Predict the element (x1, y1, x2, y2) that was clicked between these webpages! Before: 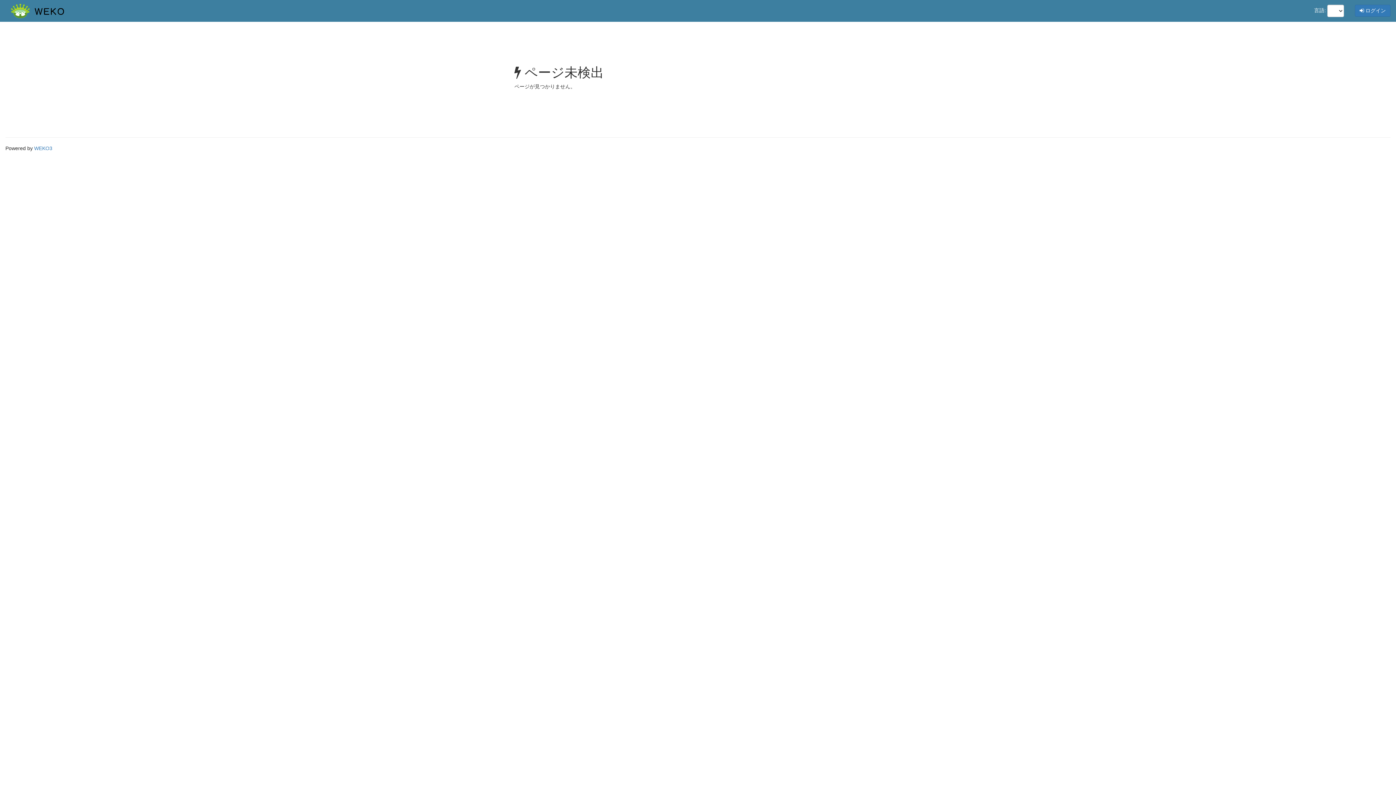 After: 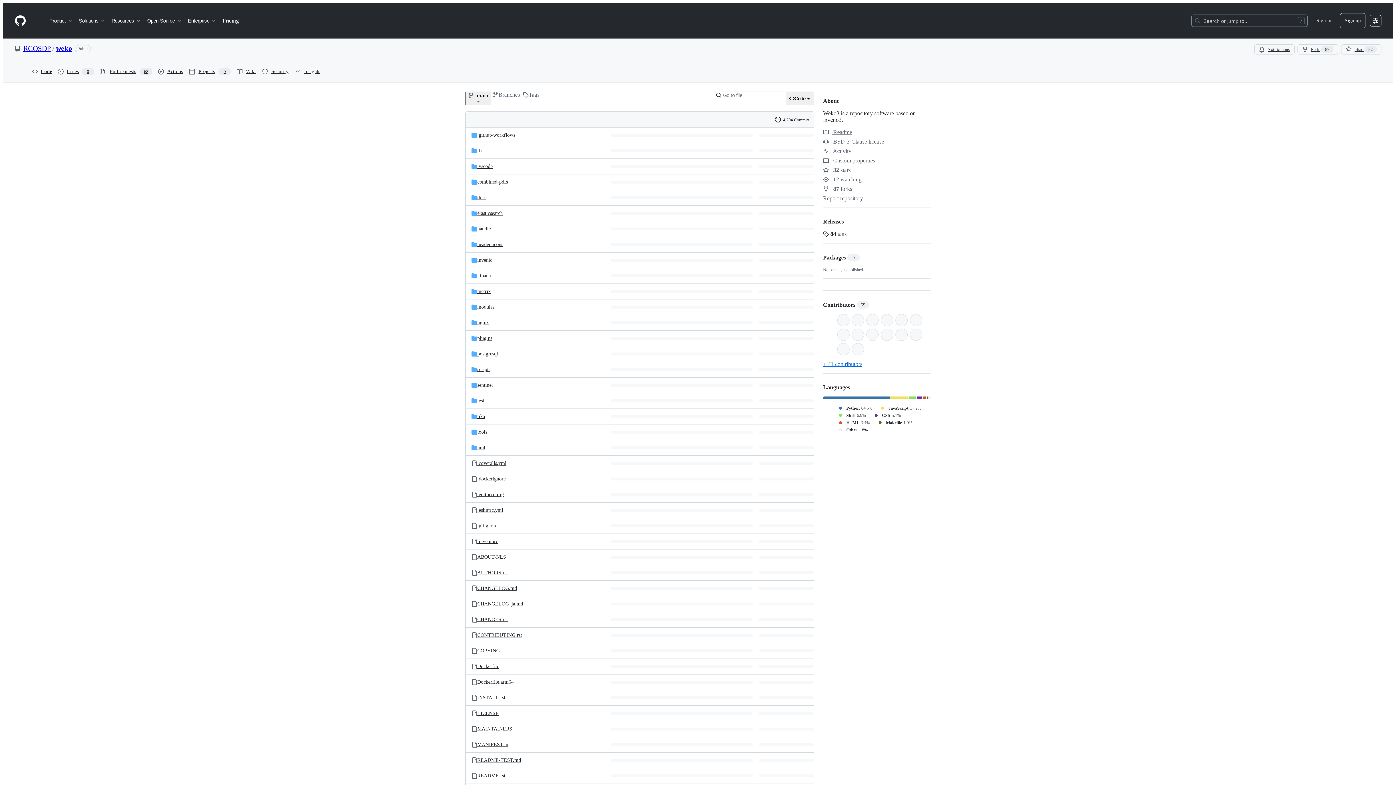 Action: bbox: (34, 145, 52, 151) label: WEKO3